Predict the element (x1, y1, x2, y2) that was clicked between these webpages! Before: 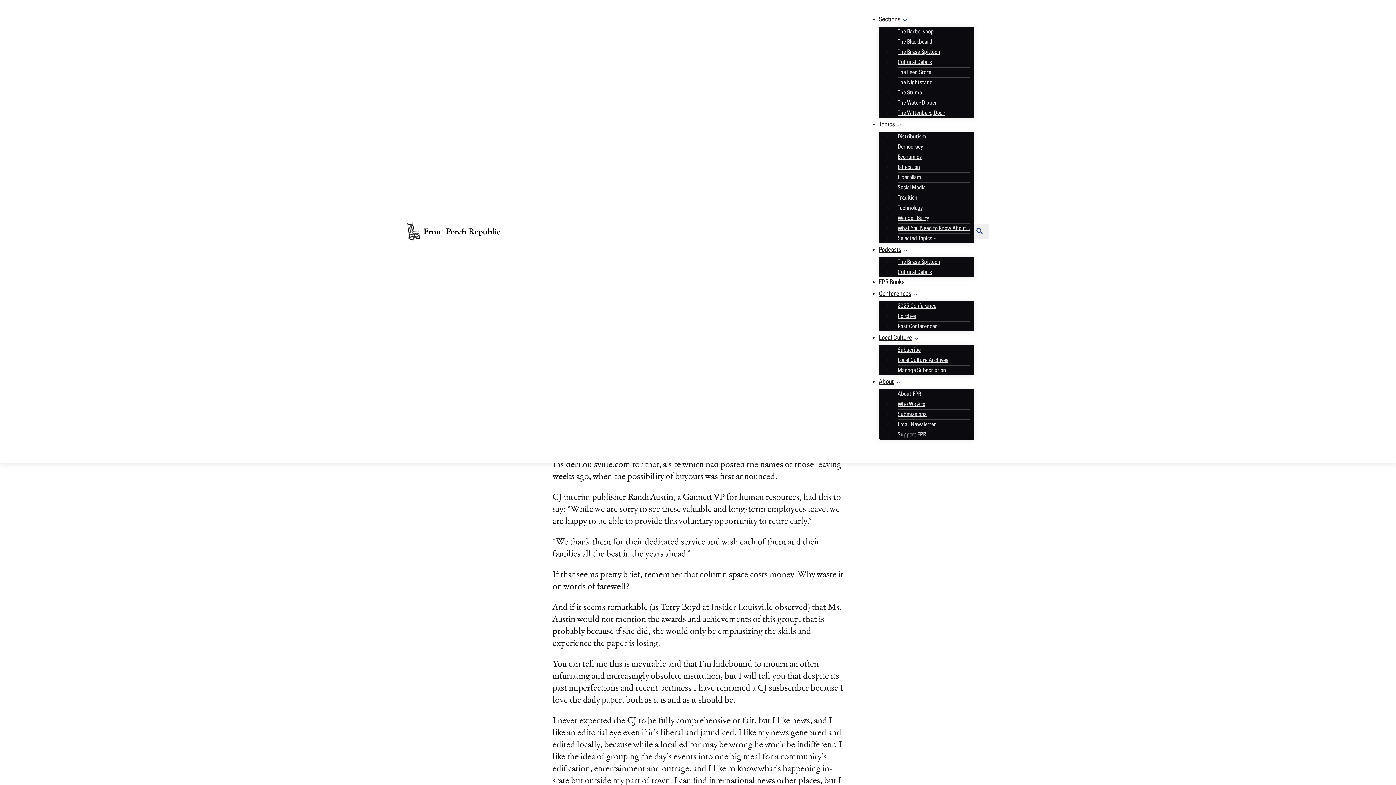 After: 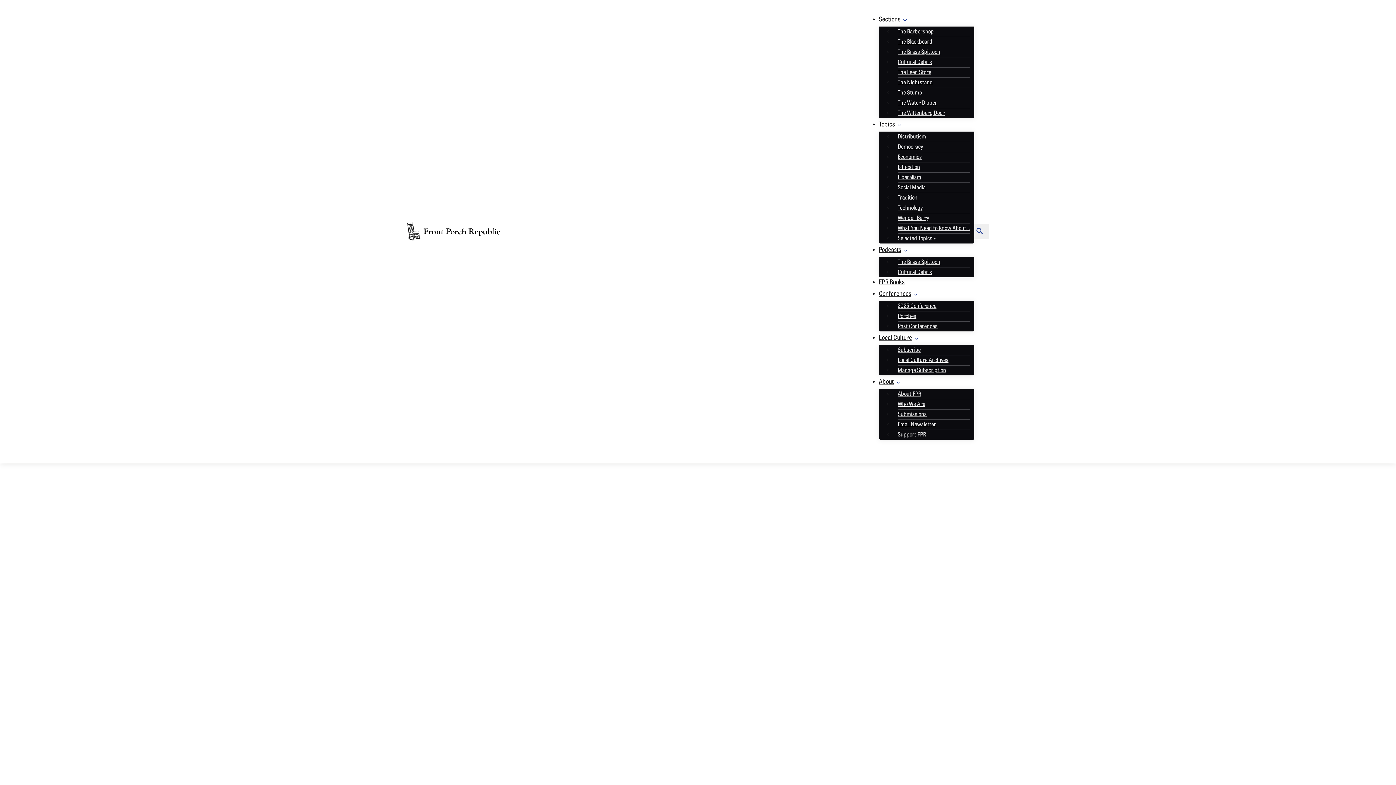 Action: label: Manage Subscription bbox: (893, 363, 950, 379)